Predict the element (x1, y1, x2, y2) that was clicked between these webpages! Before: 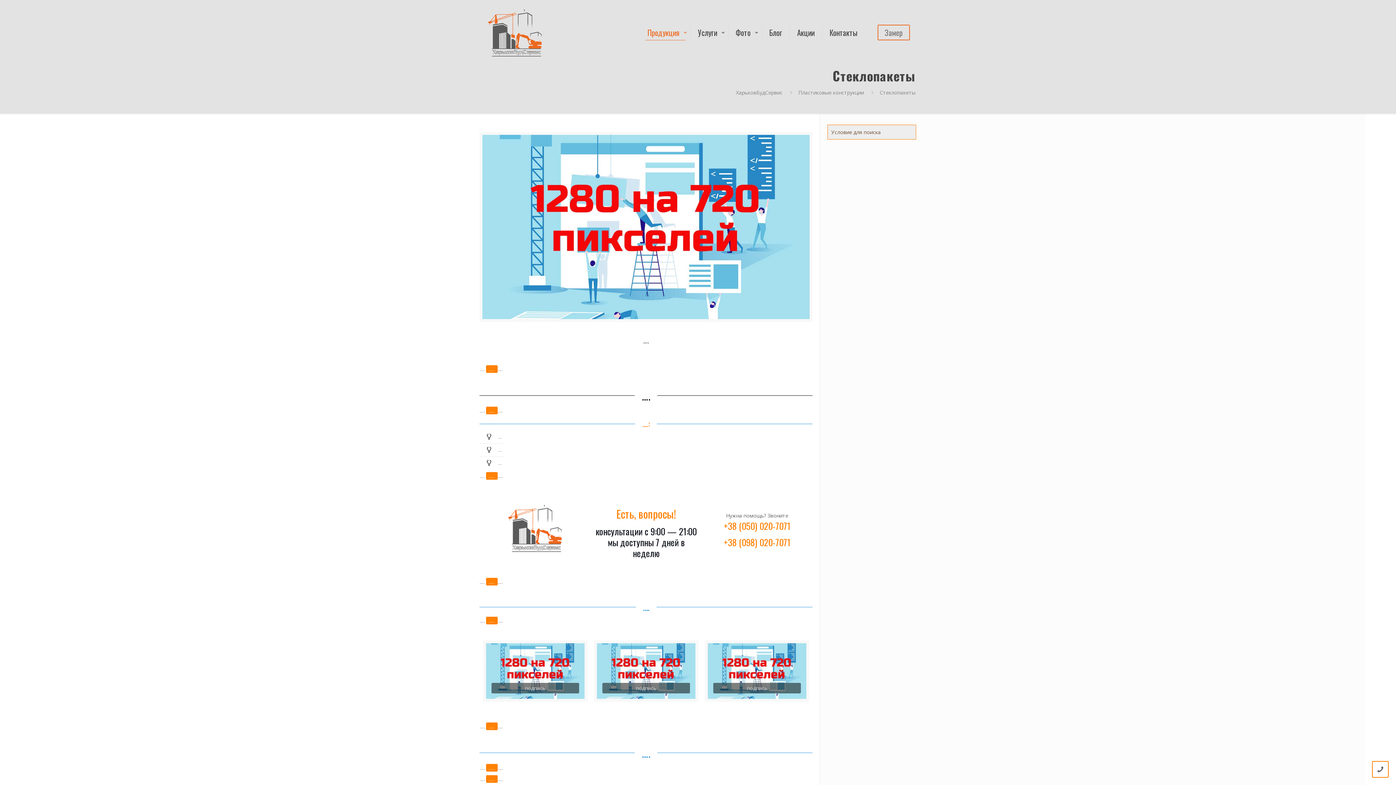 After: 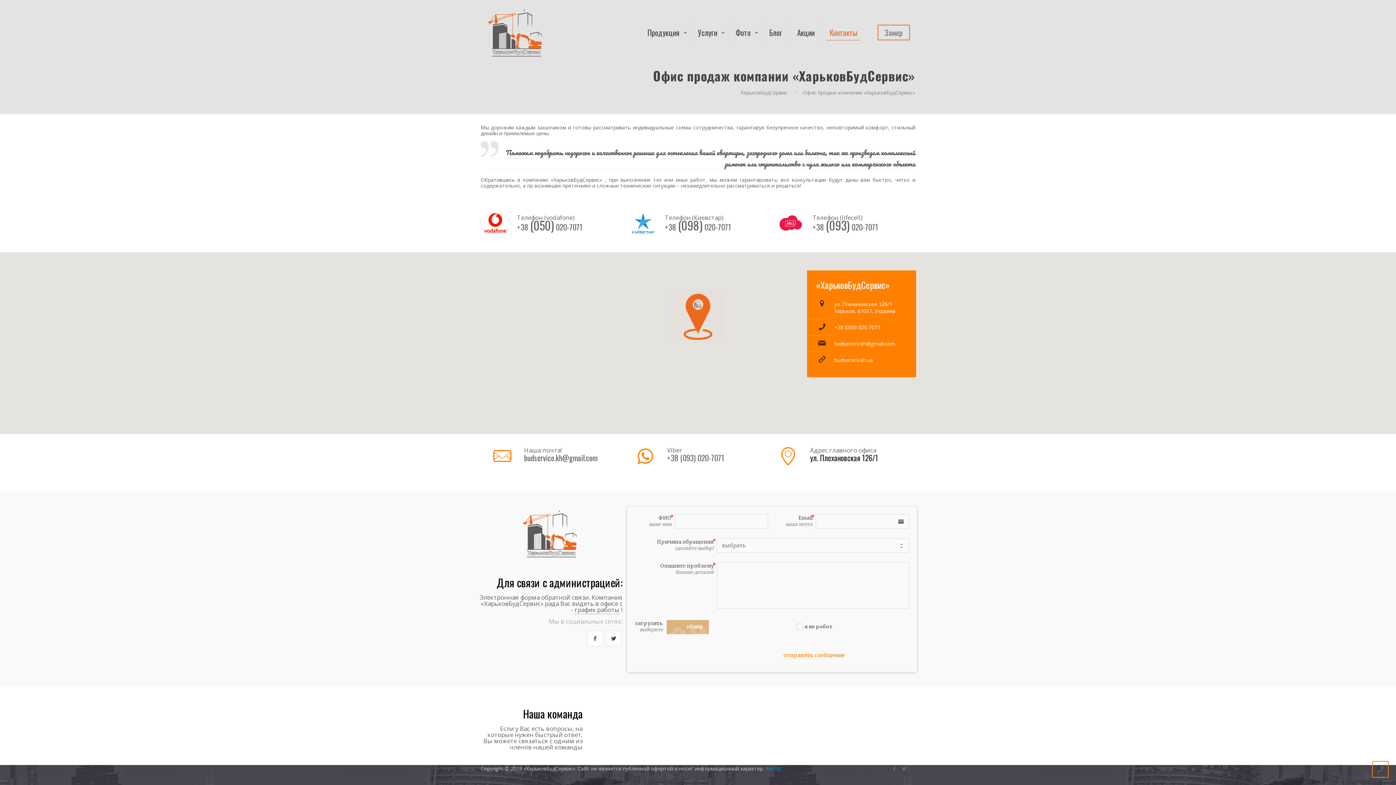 Action: label: Контакты bbox: (822, 0, 865, 65)